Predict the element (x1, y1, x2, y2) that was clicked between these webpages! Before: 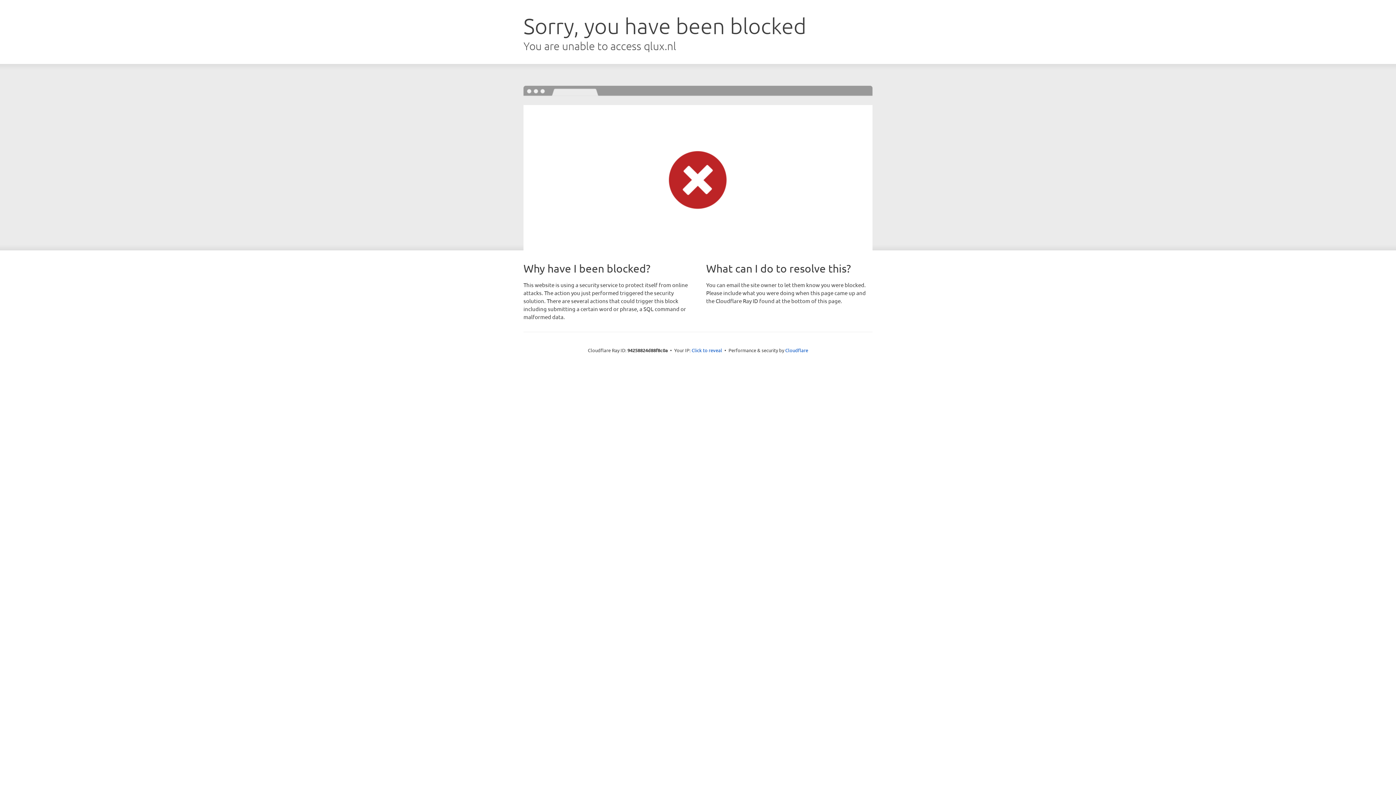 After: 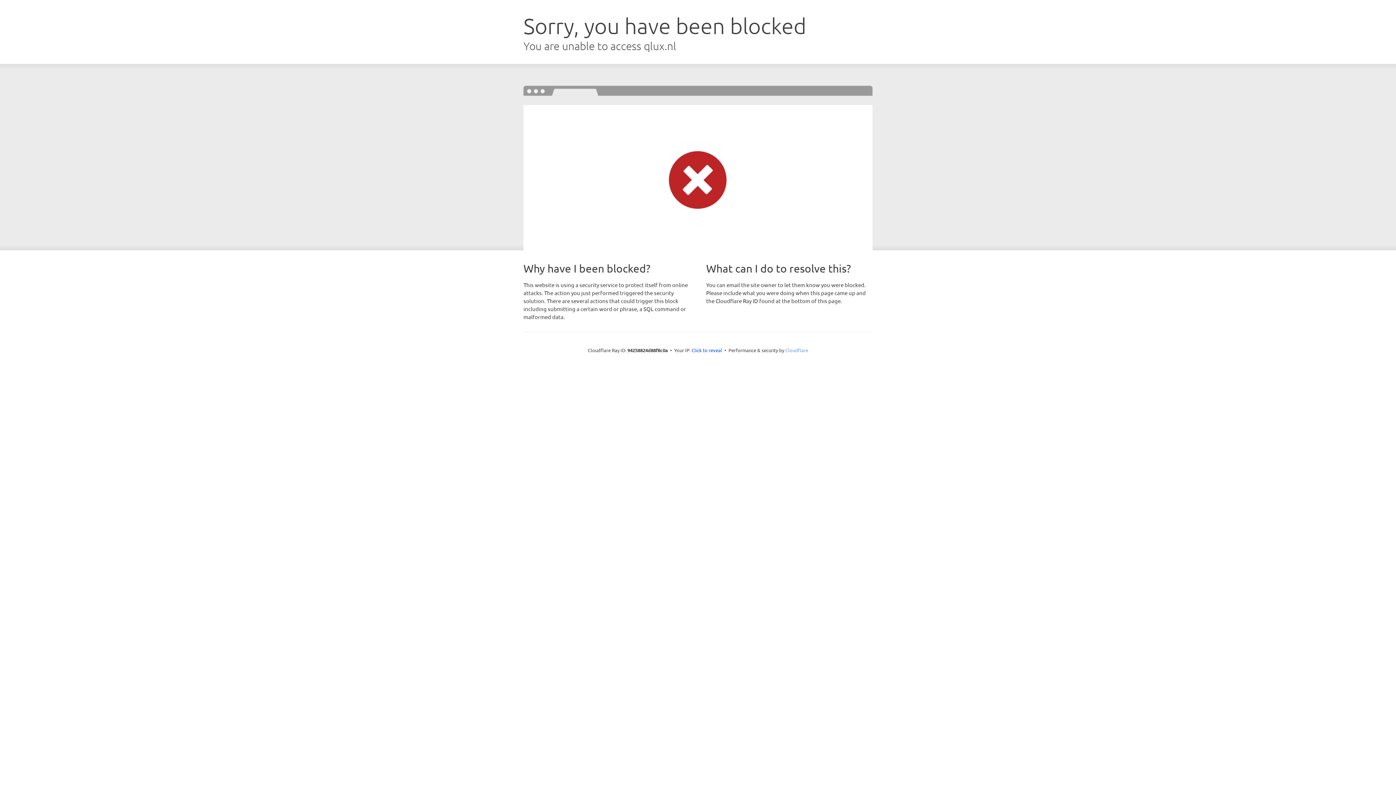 Action: bbox: (785, 347, 808, 353) label: Cloudflare